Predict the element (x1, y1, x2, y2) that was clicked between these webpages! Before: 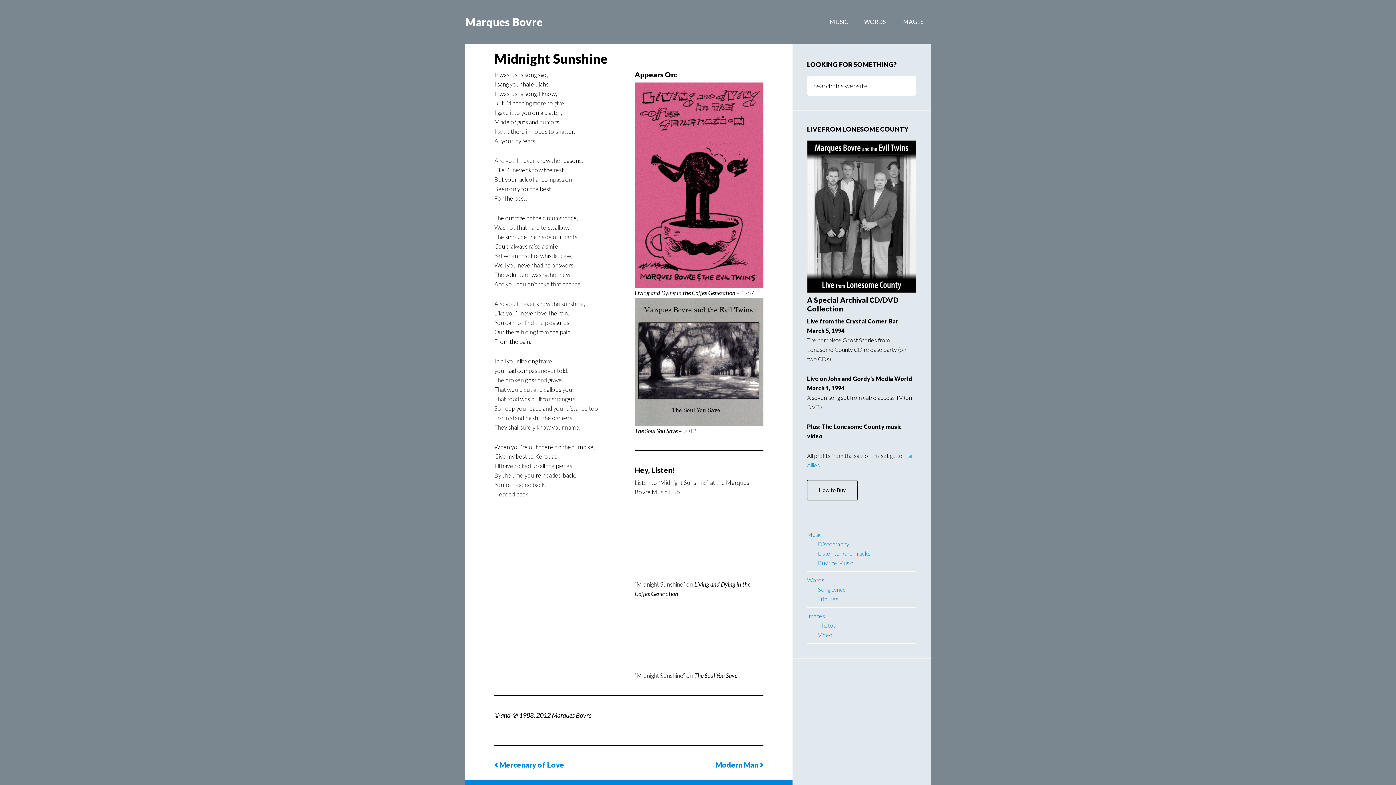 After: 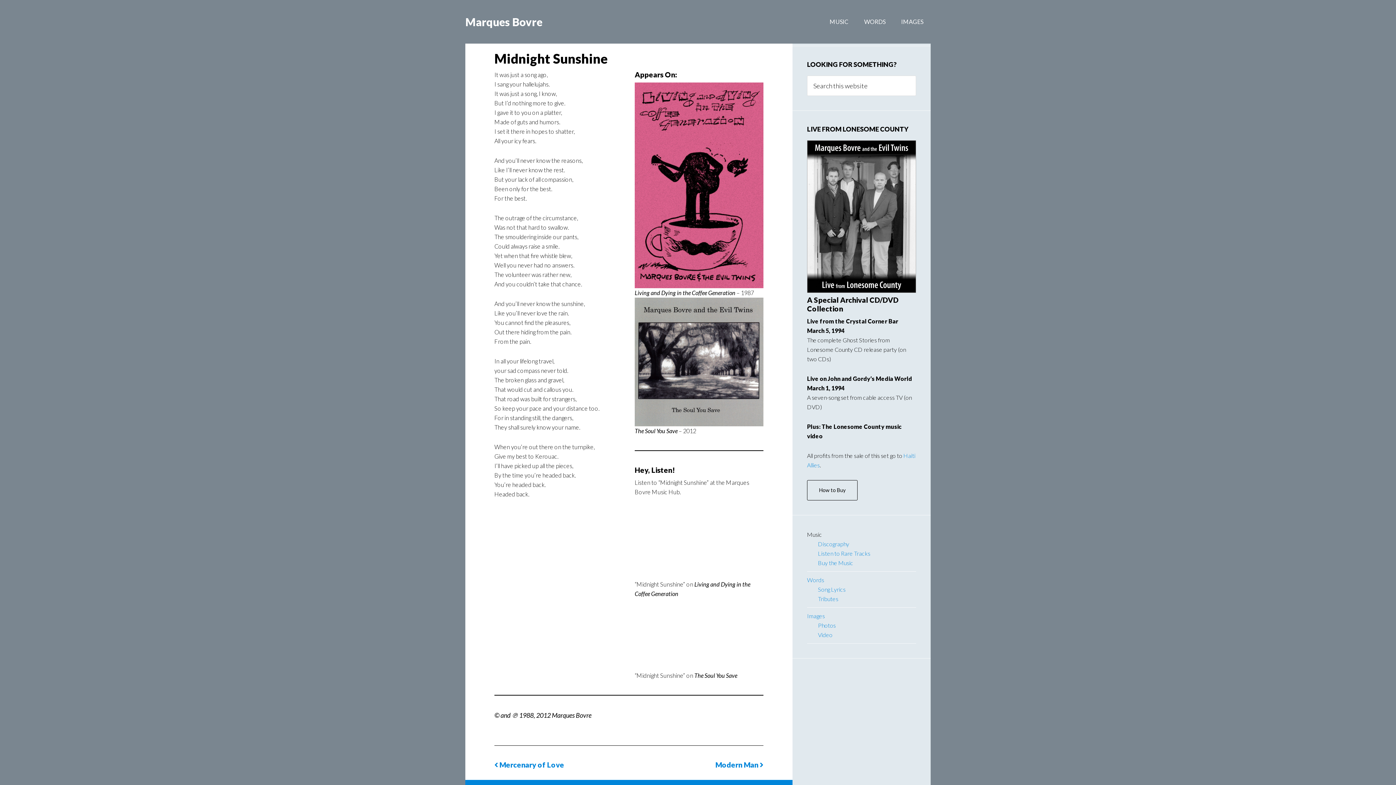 Action: label: Music bbox: (807, 531, 822, 538)